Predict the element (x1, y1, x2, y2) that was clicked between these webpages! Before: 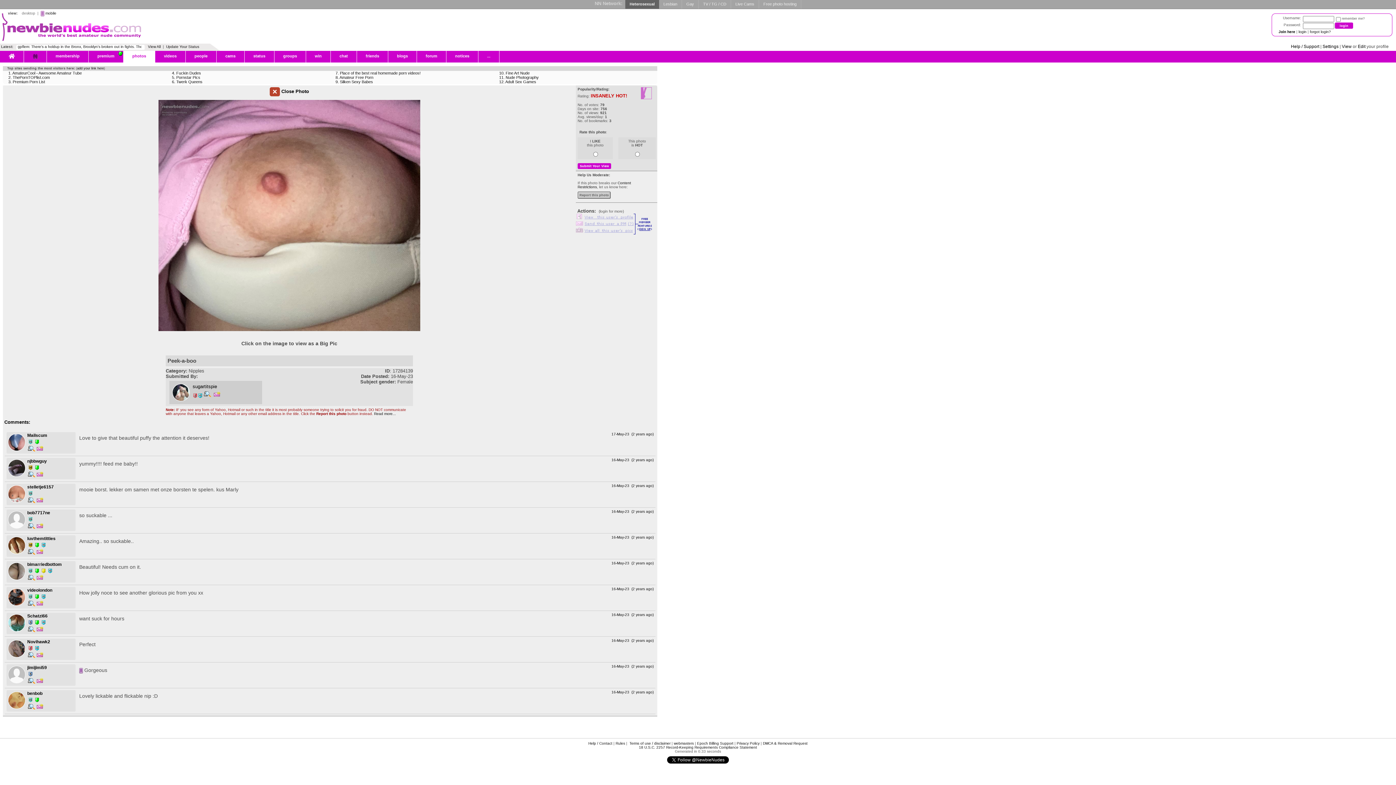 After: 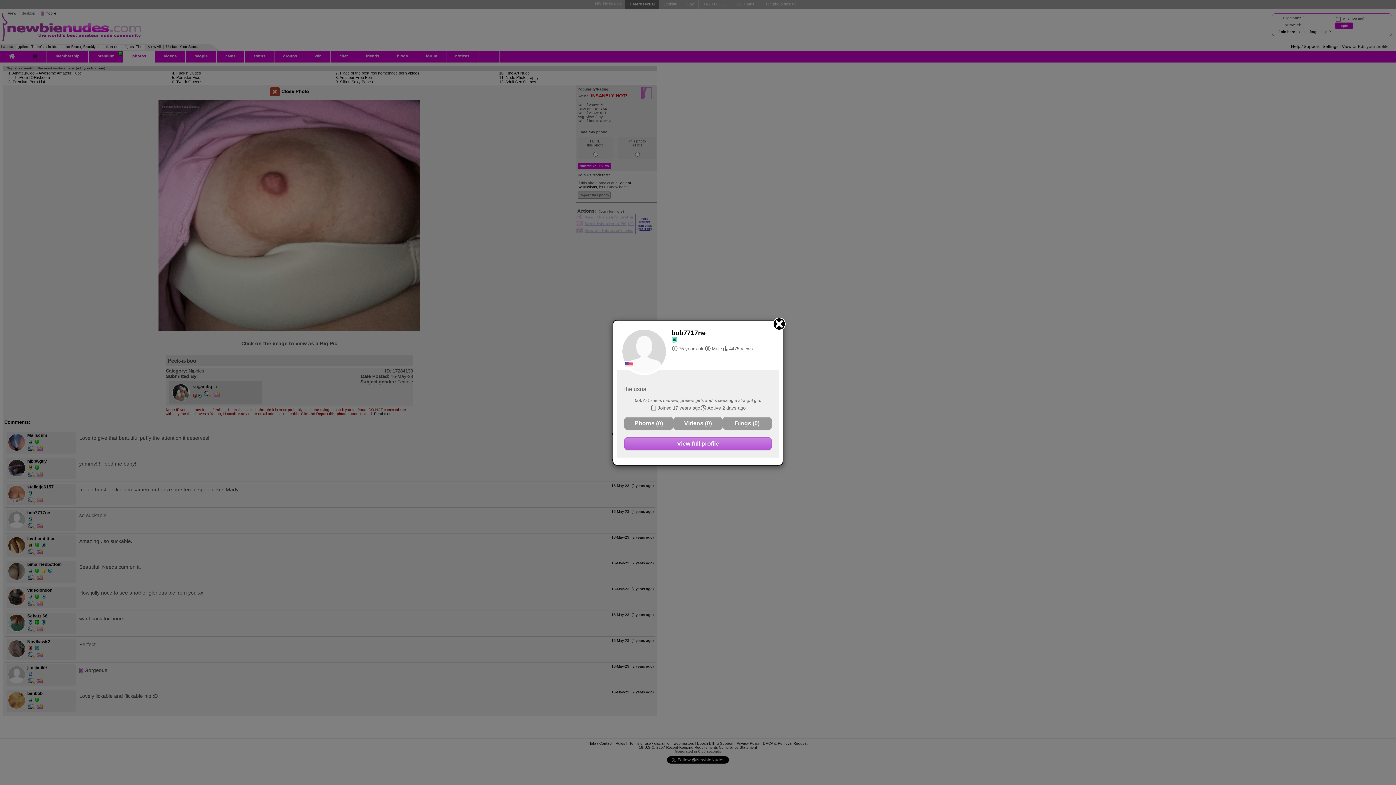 Action: bbox: (6, 526, 27, 531)